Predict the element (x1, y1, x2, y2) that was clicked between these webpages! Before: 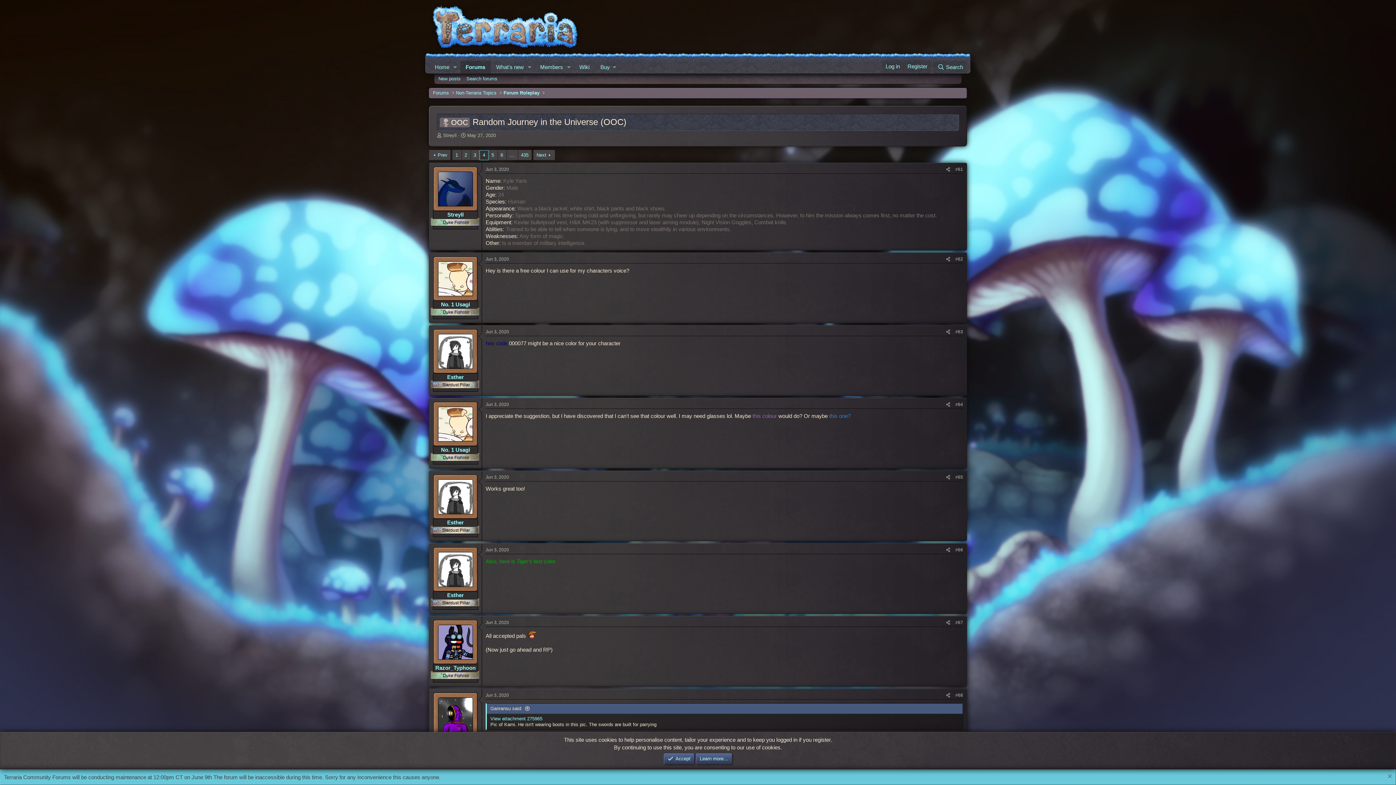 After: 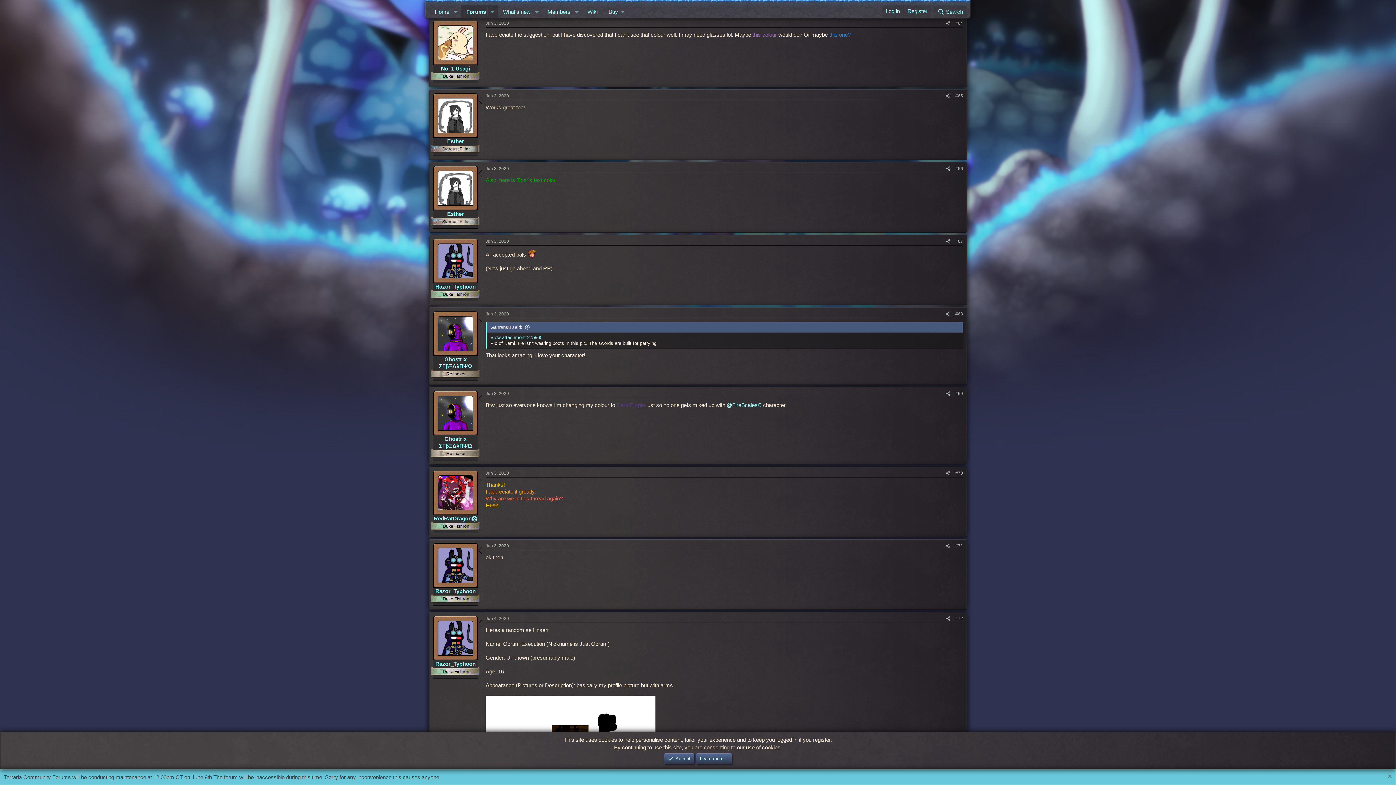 Action: bbox: (485, 402, 509, 407) label: Jun 3, 2020